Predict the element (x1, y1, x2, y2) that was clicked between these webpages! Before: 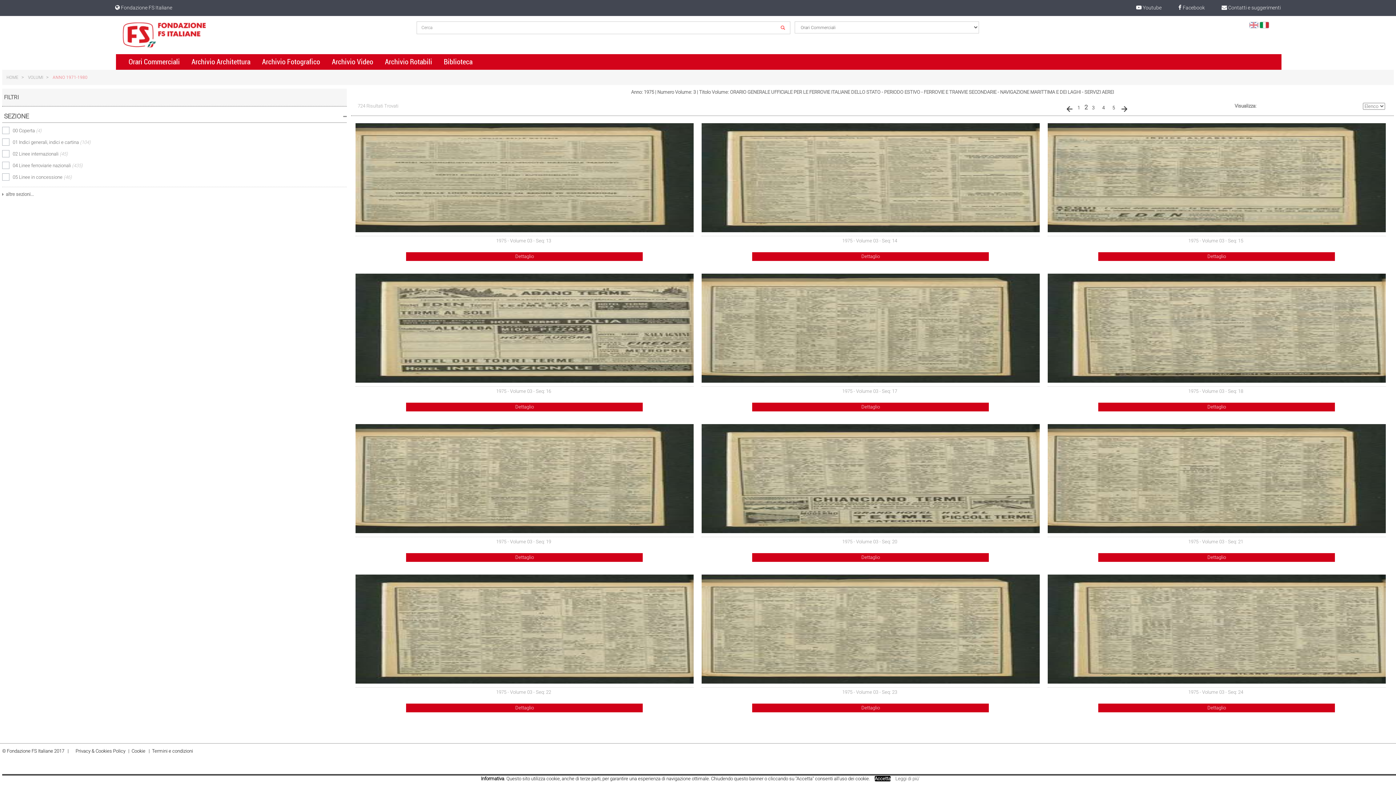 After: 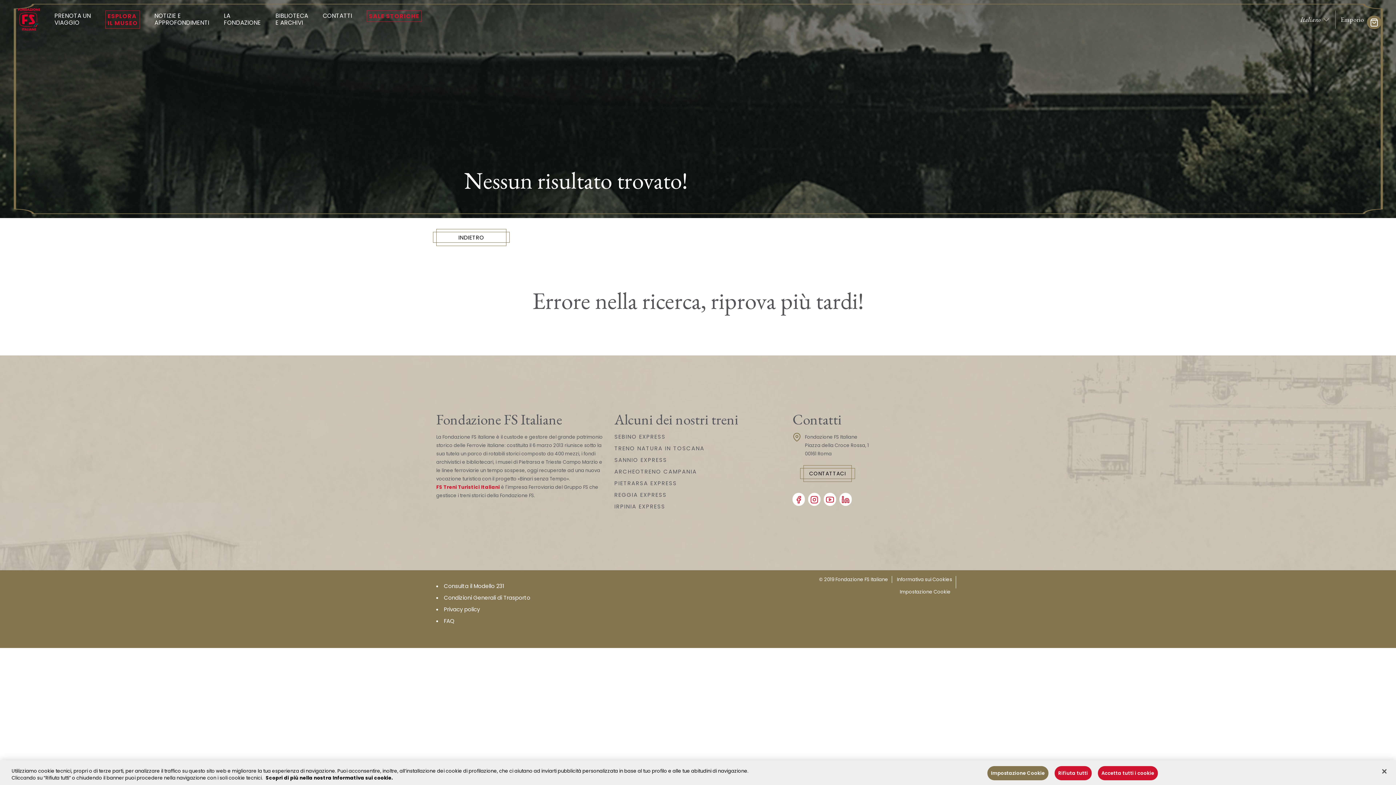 Action: bbox: (152, 748, 193, 754) label: Termini e condizioni